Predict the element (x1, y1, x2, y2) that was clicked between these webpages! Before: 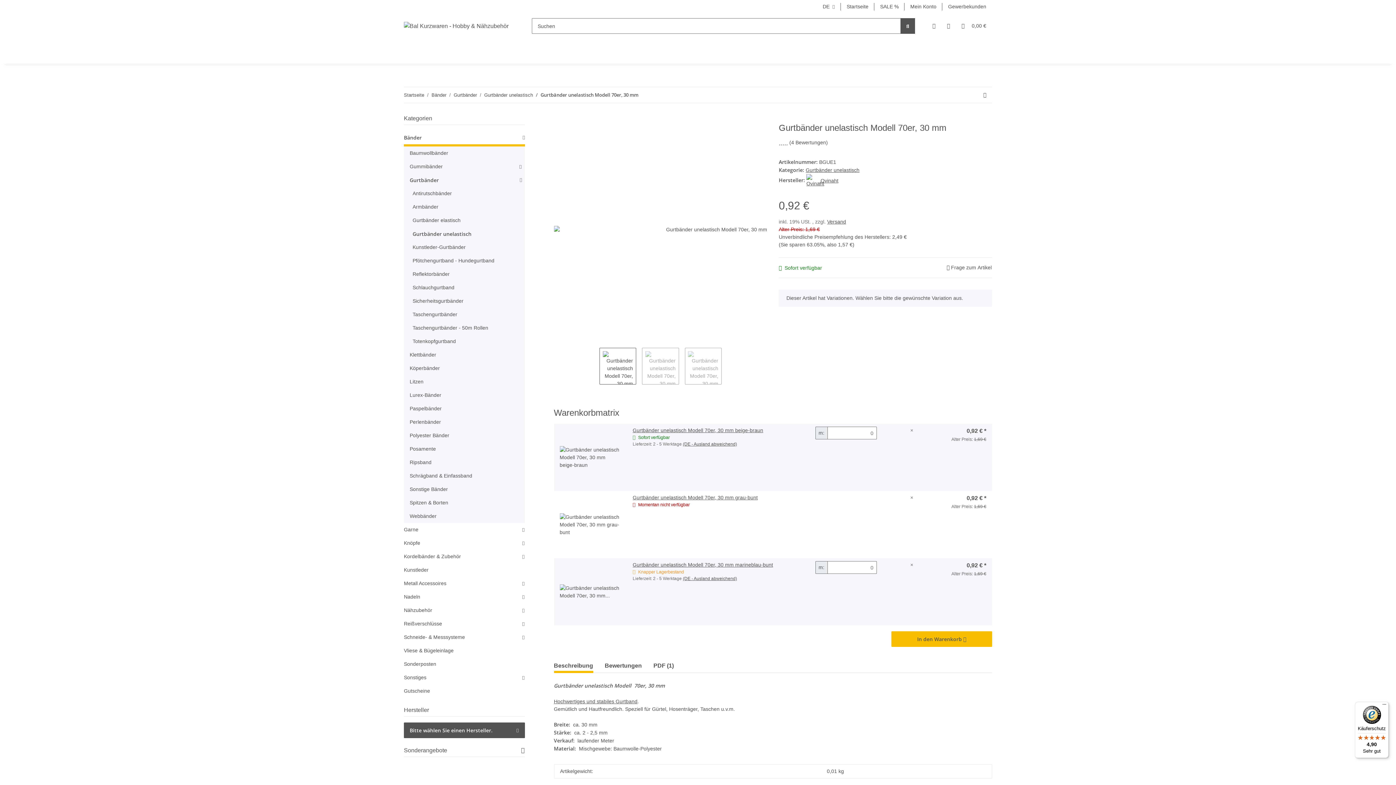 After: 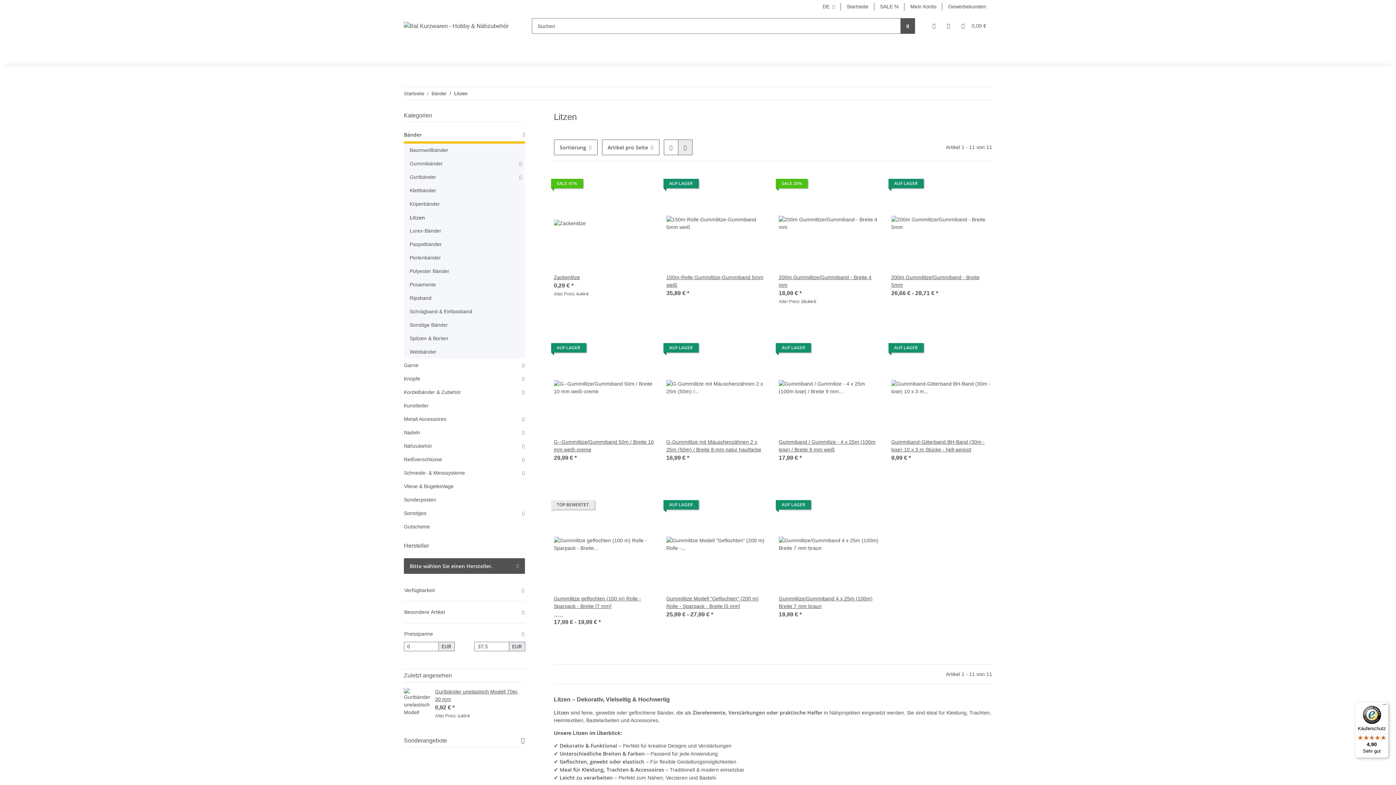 Action: label: Litzen bbox: (406, 375, 524, 388)